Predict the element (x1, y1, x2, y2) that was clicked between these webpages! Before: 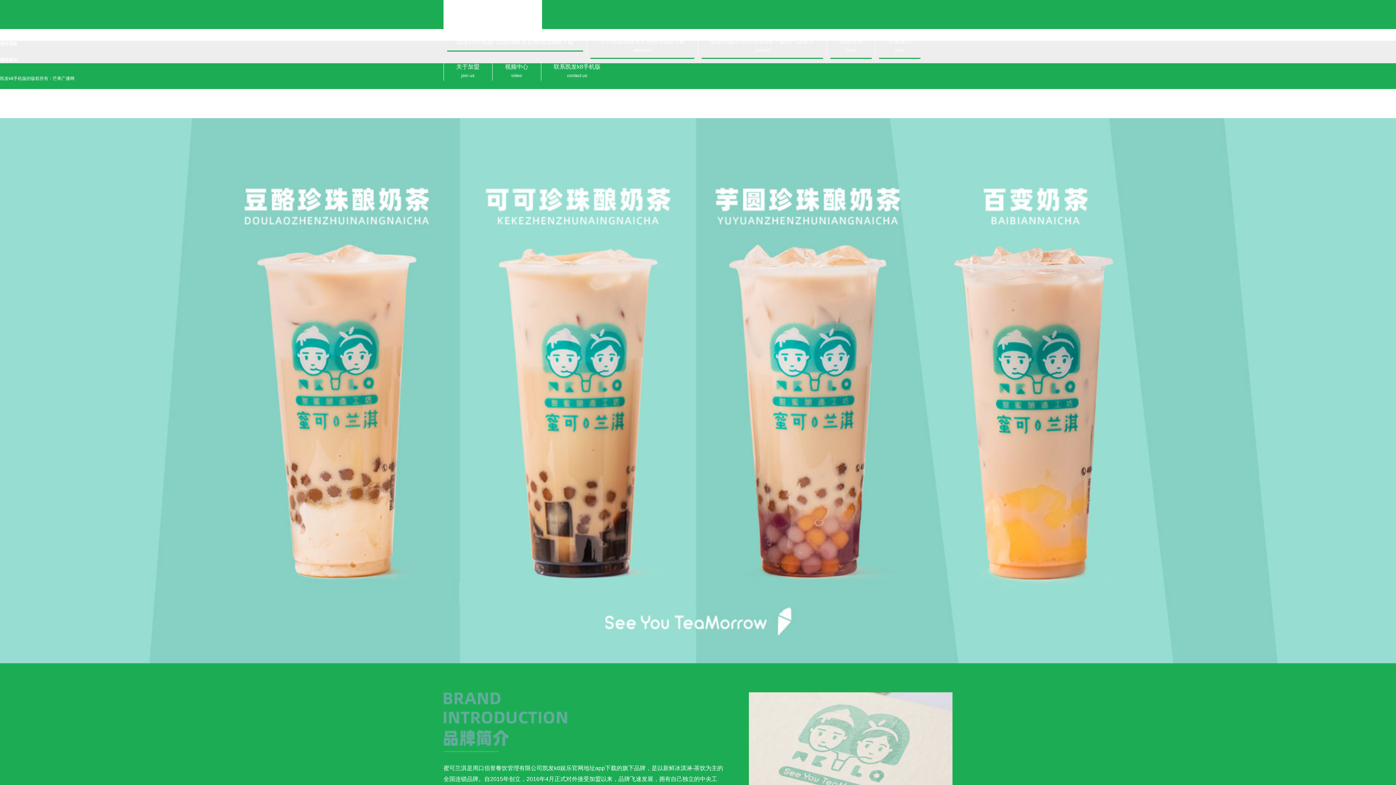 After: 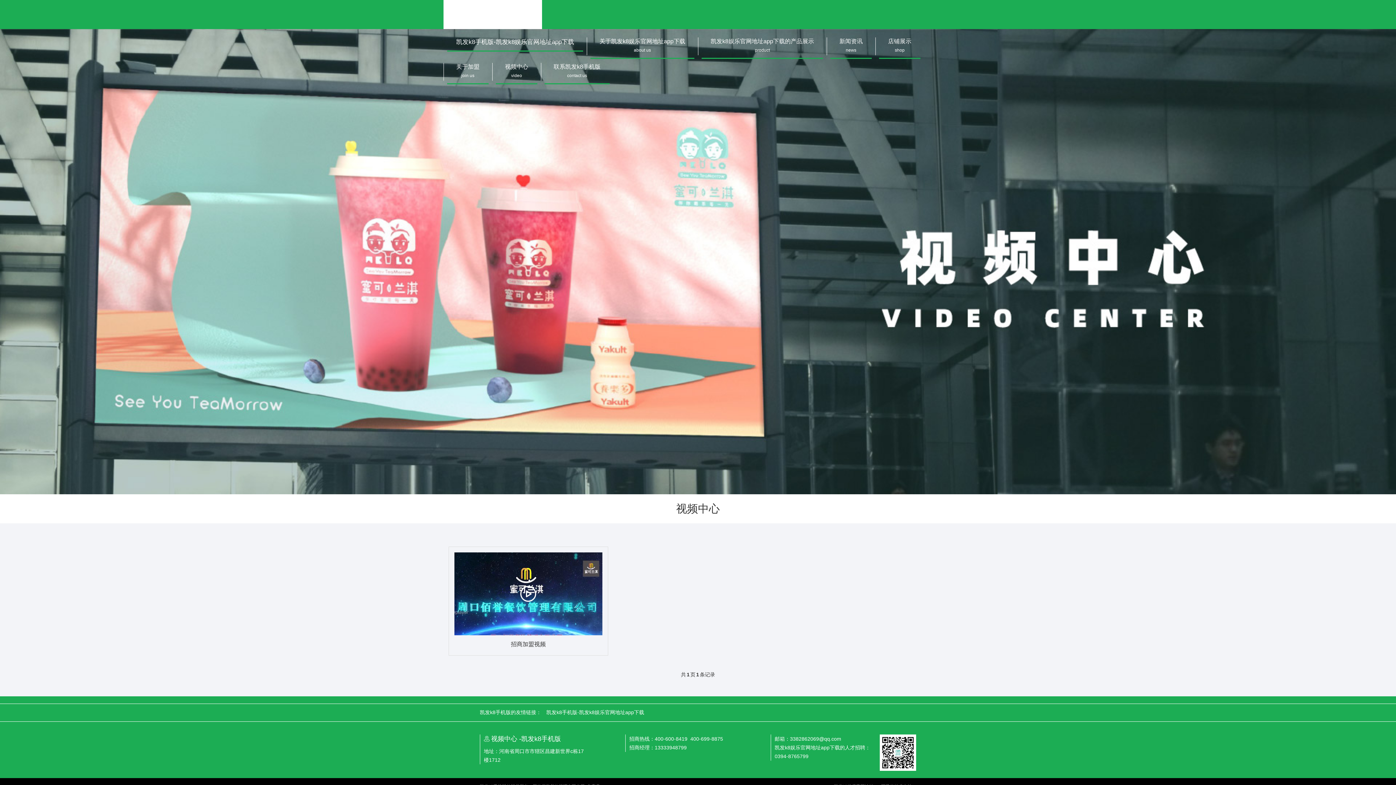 Action: bbox: (496, 58, 537, 84) label: 视频中心
video